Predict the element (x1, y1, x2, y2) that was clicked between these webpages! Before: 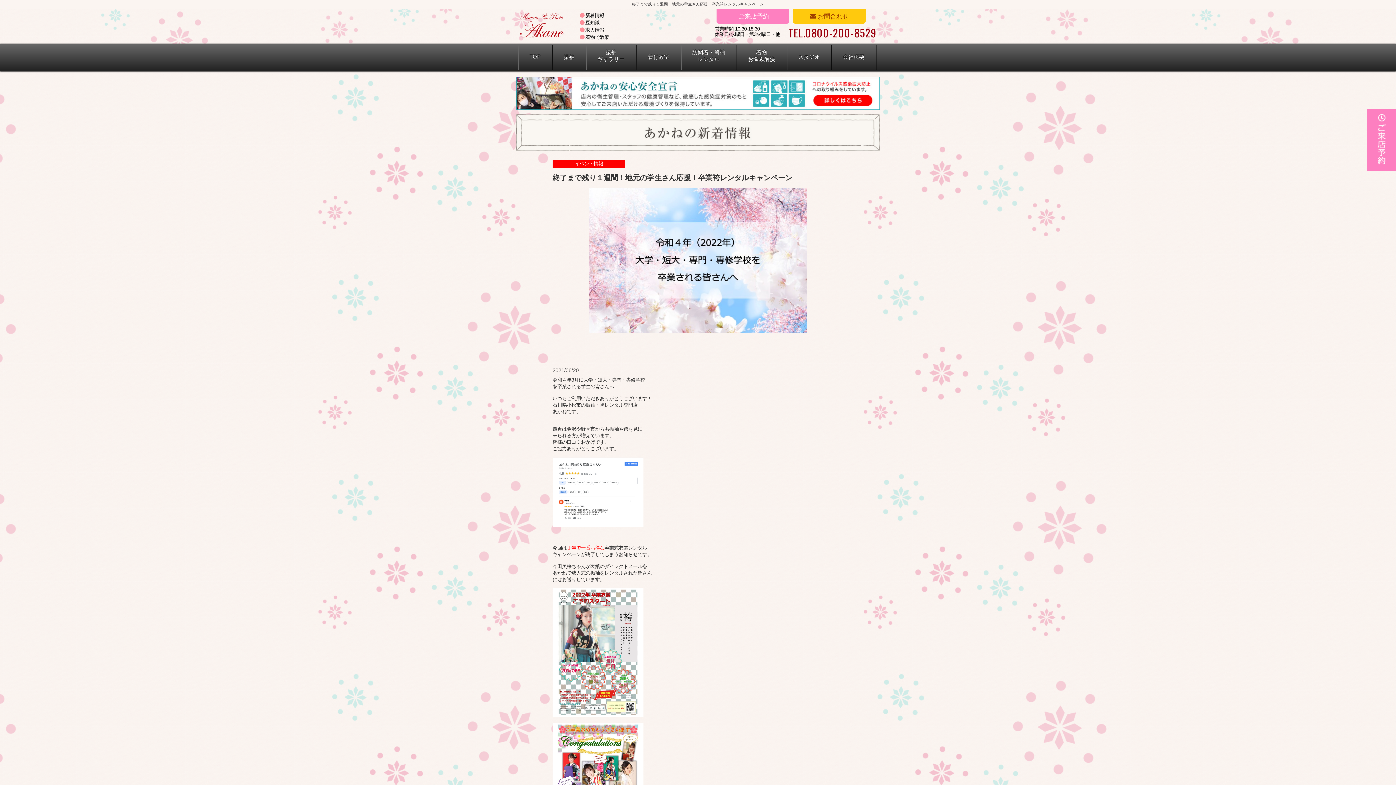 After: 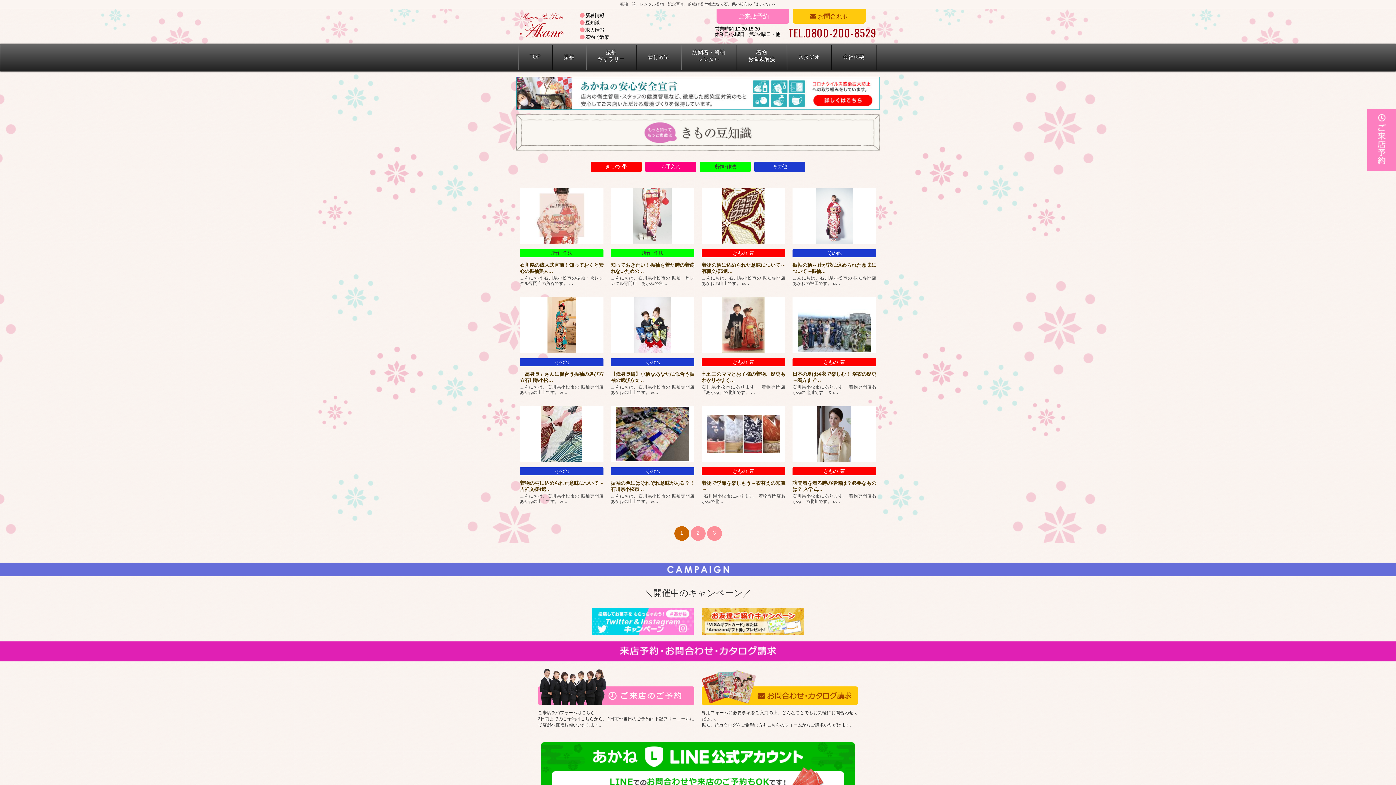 Action: bbox: (585, 20, 599, 25) label: 豆知識